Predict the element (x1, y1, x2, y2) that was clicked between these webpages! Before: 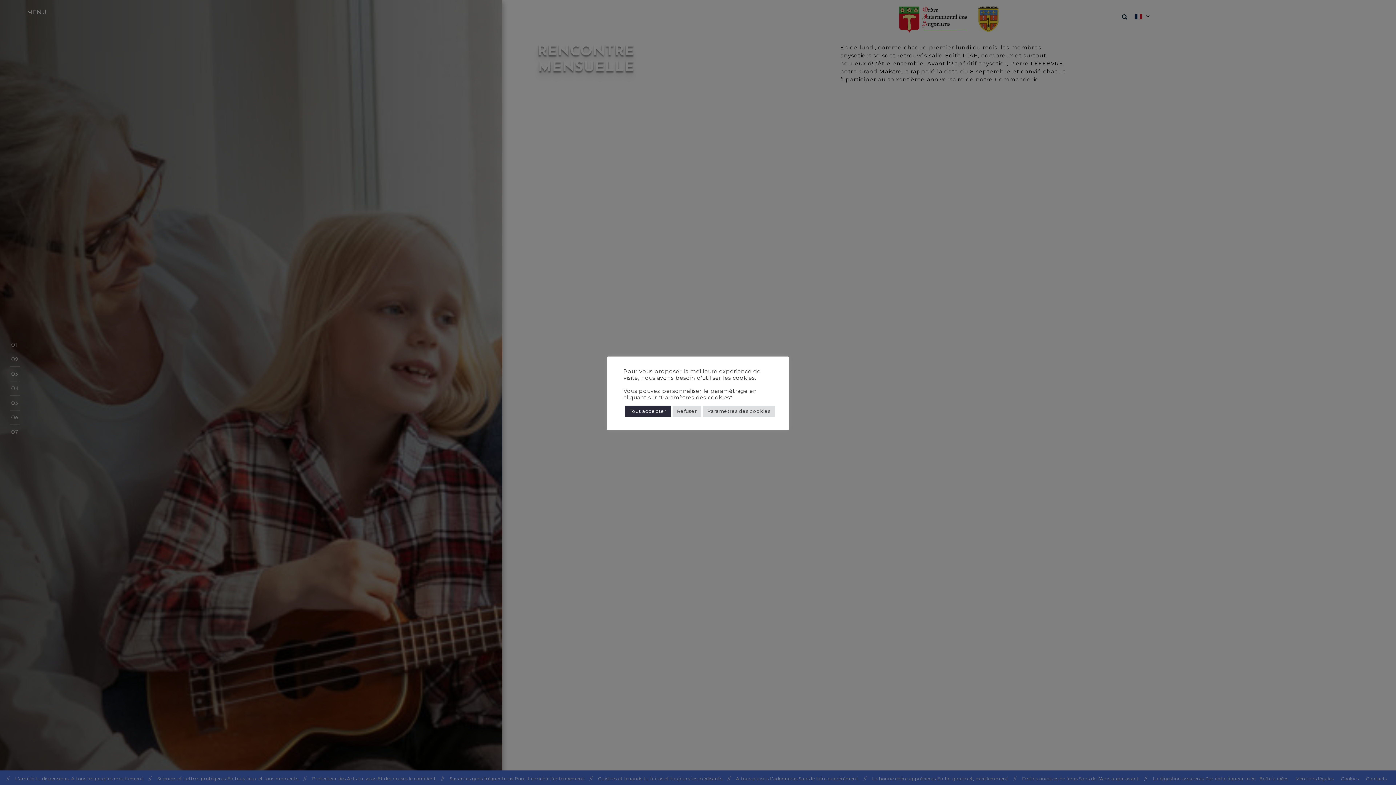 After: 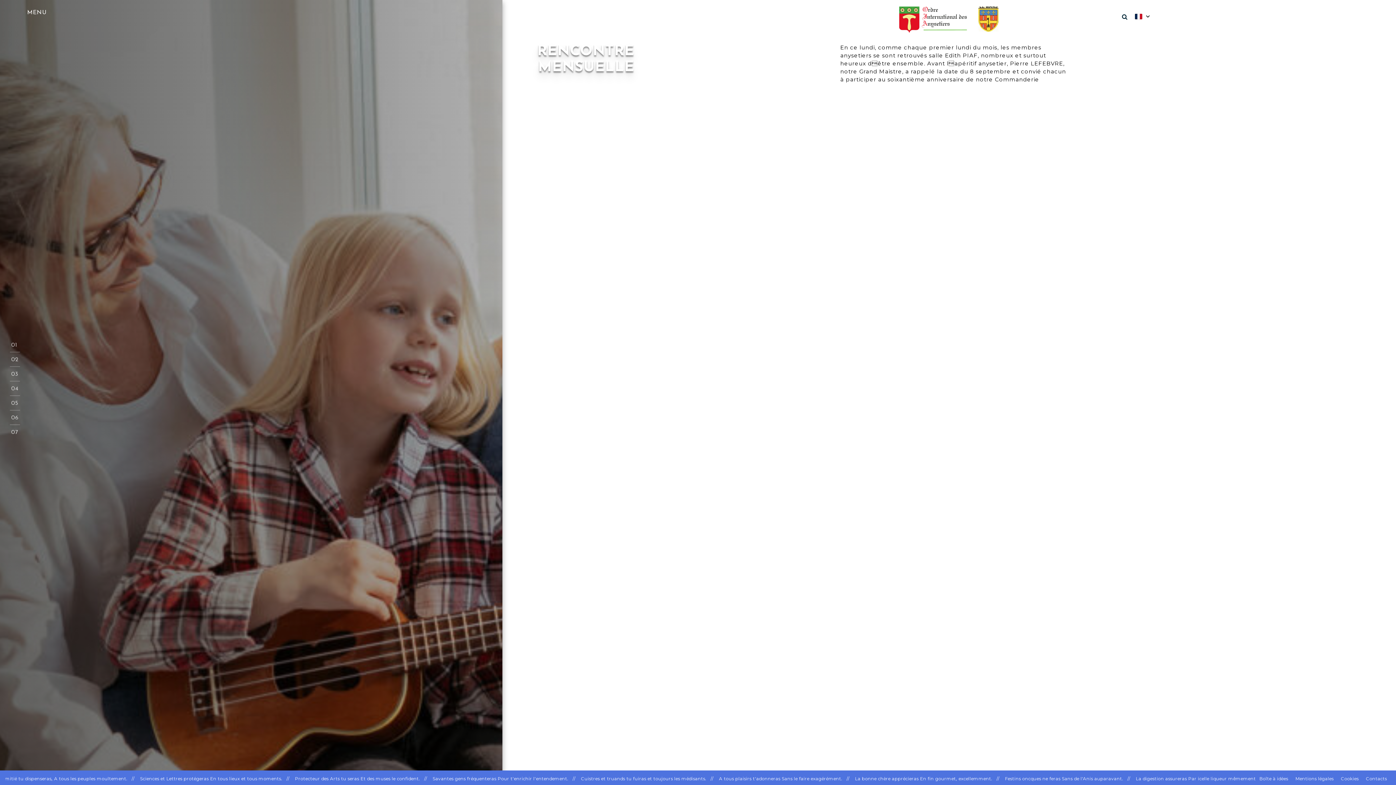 Action: label: Refuser bbox: (672, 405, 701, 416)